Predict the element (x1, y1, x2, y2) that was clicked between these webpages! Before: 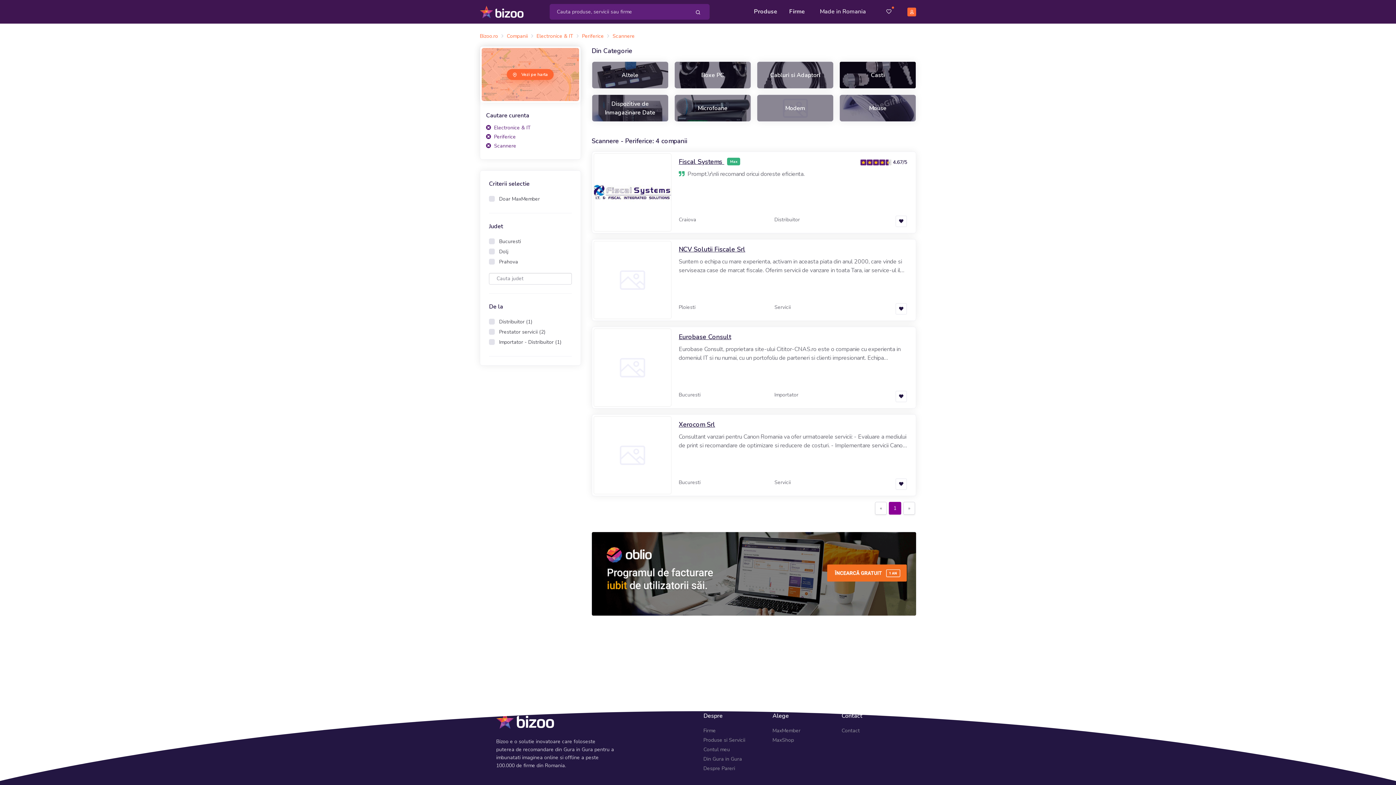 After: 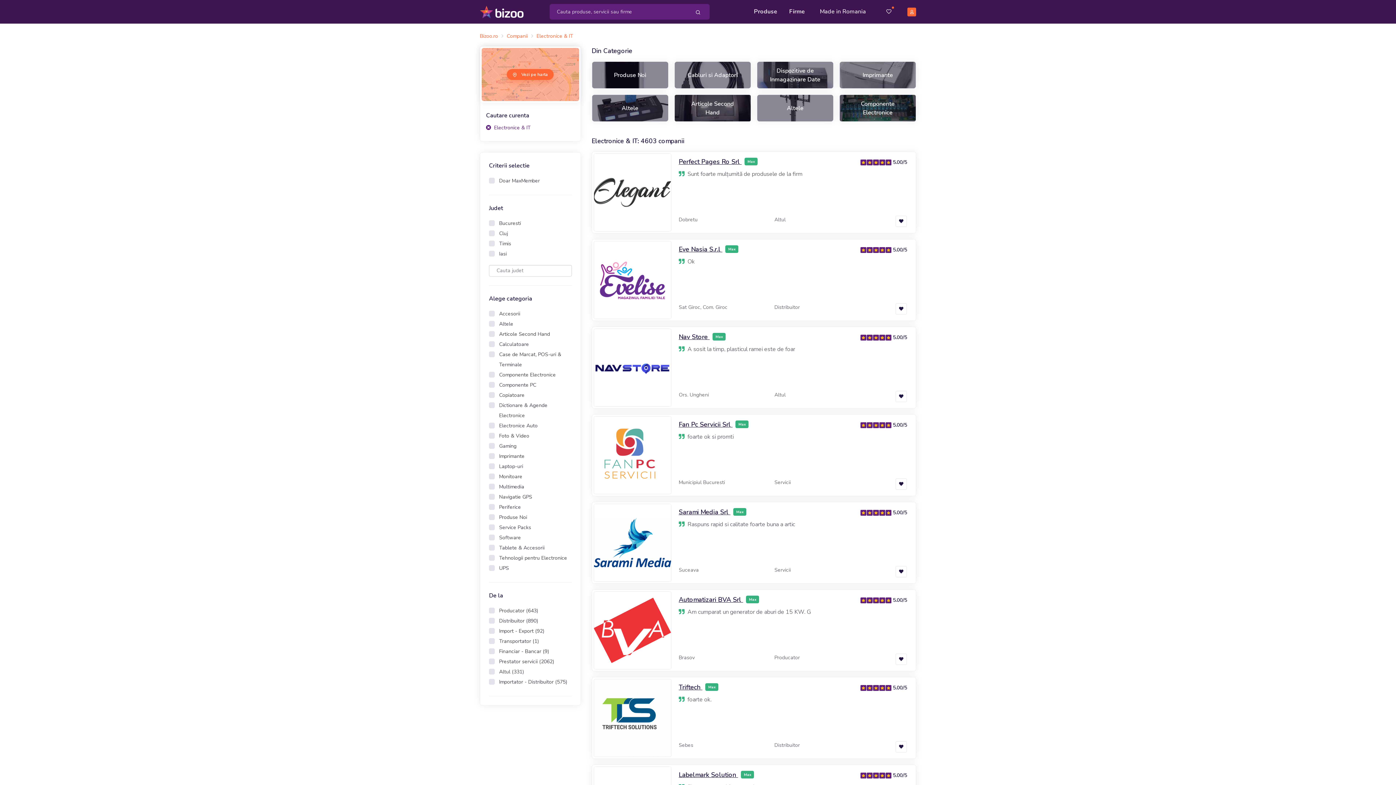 Action: label: Electronice & IT bbox: (536, 32, 573, 39)